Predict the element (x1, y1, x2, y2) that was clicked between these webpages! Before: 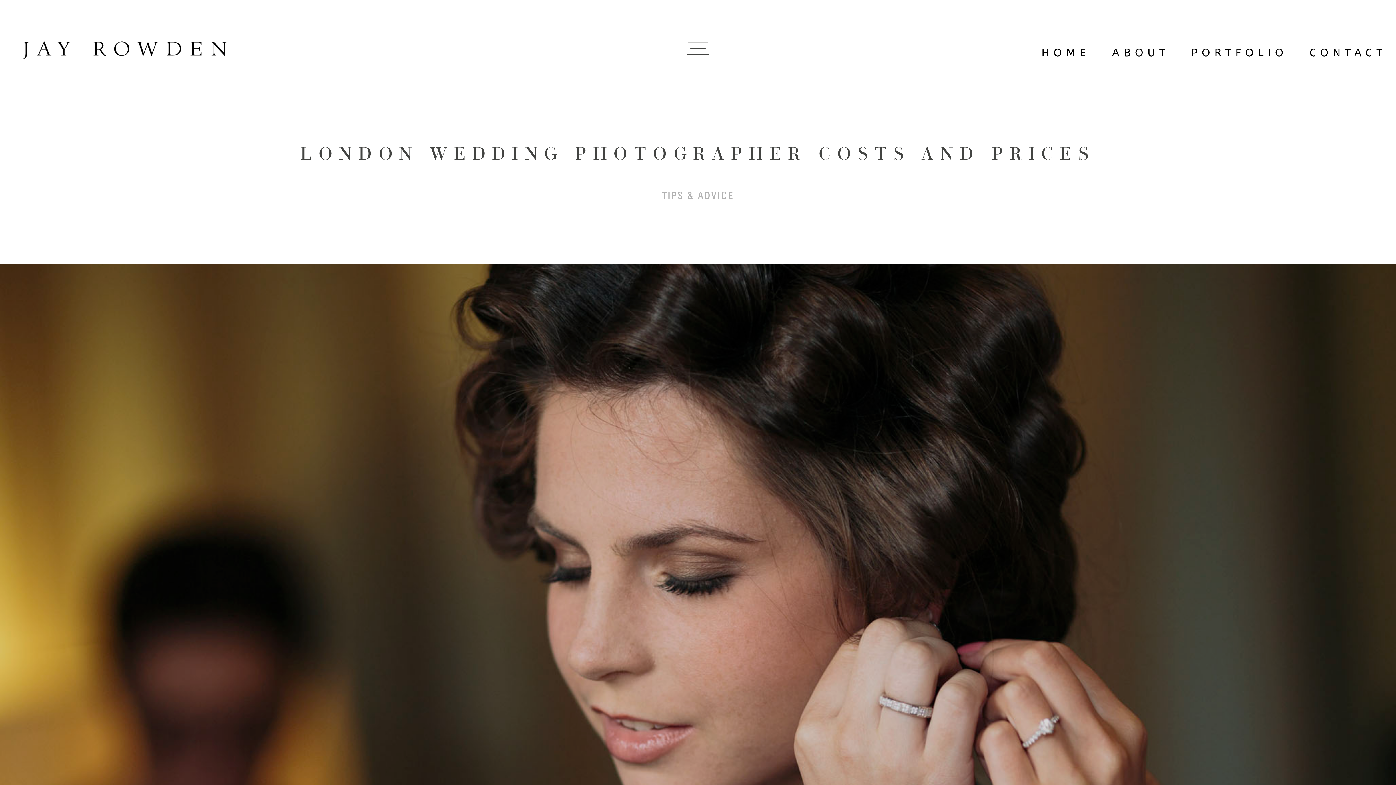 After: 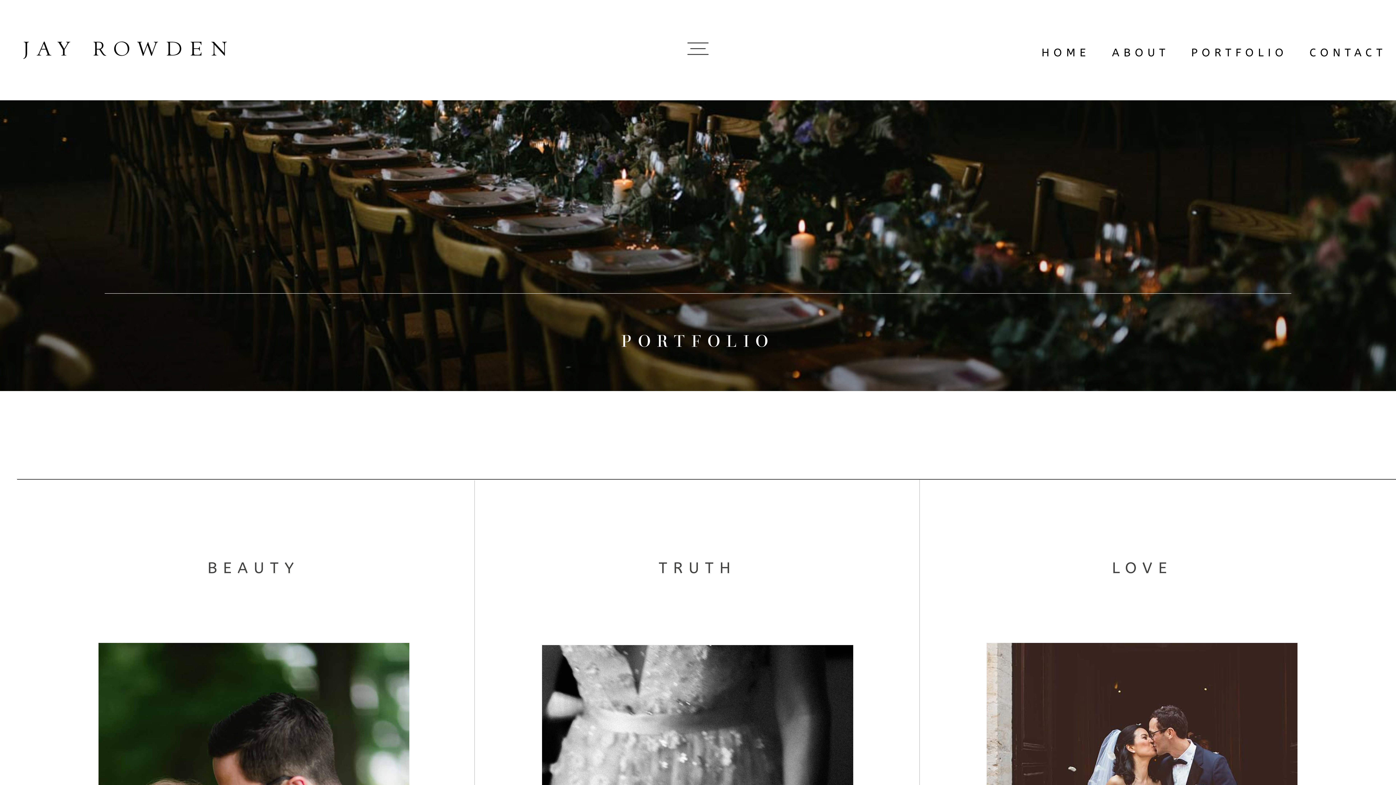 Action: label: PORTFOLIO bbox: (1191, 44, 1288, 62)